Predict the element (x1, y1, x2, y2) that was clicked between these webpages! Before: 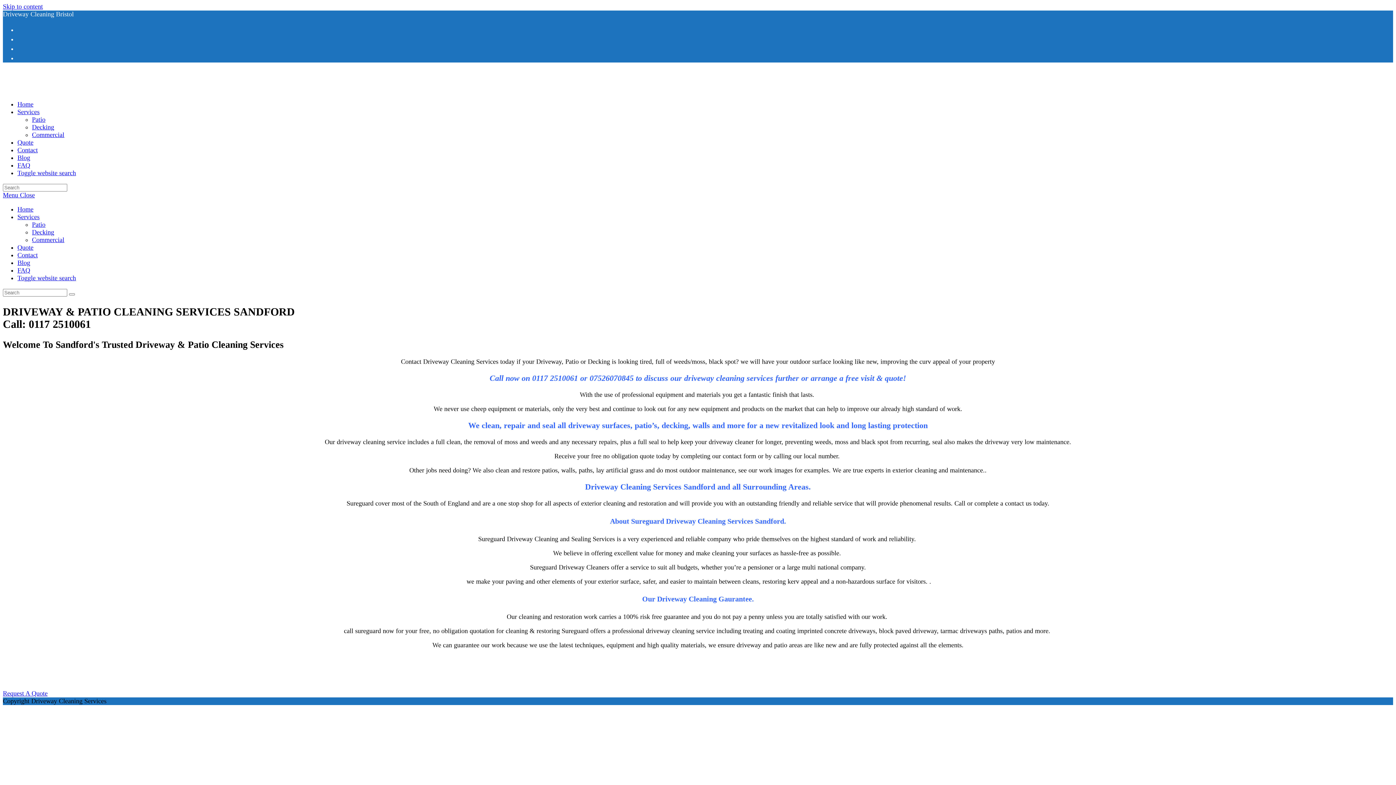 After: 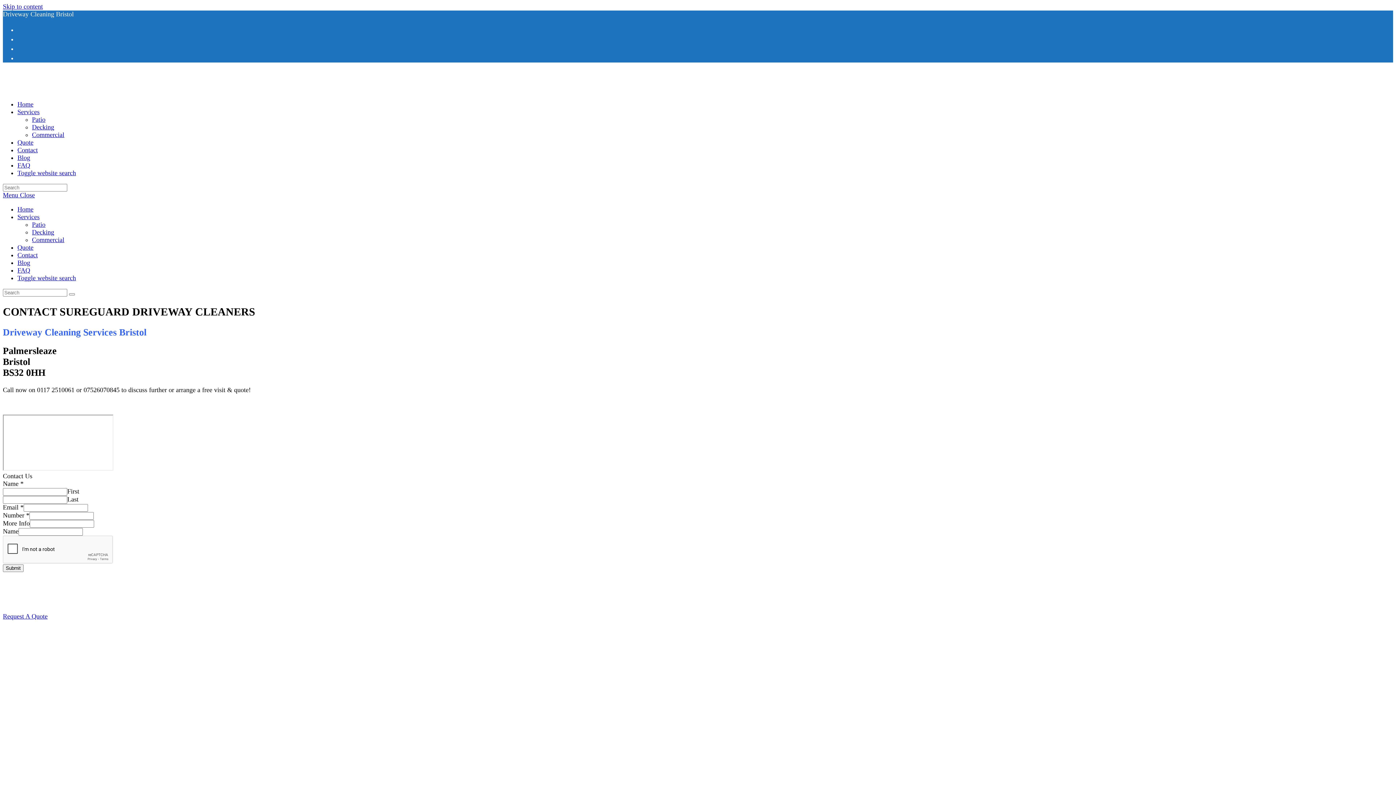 Action: label: Contact bbox: (17, 251, 37, 258)